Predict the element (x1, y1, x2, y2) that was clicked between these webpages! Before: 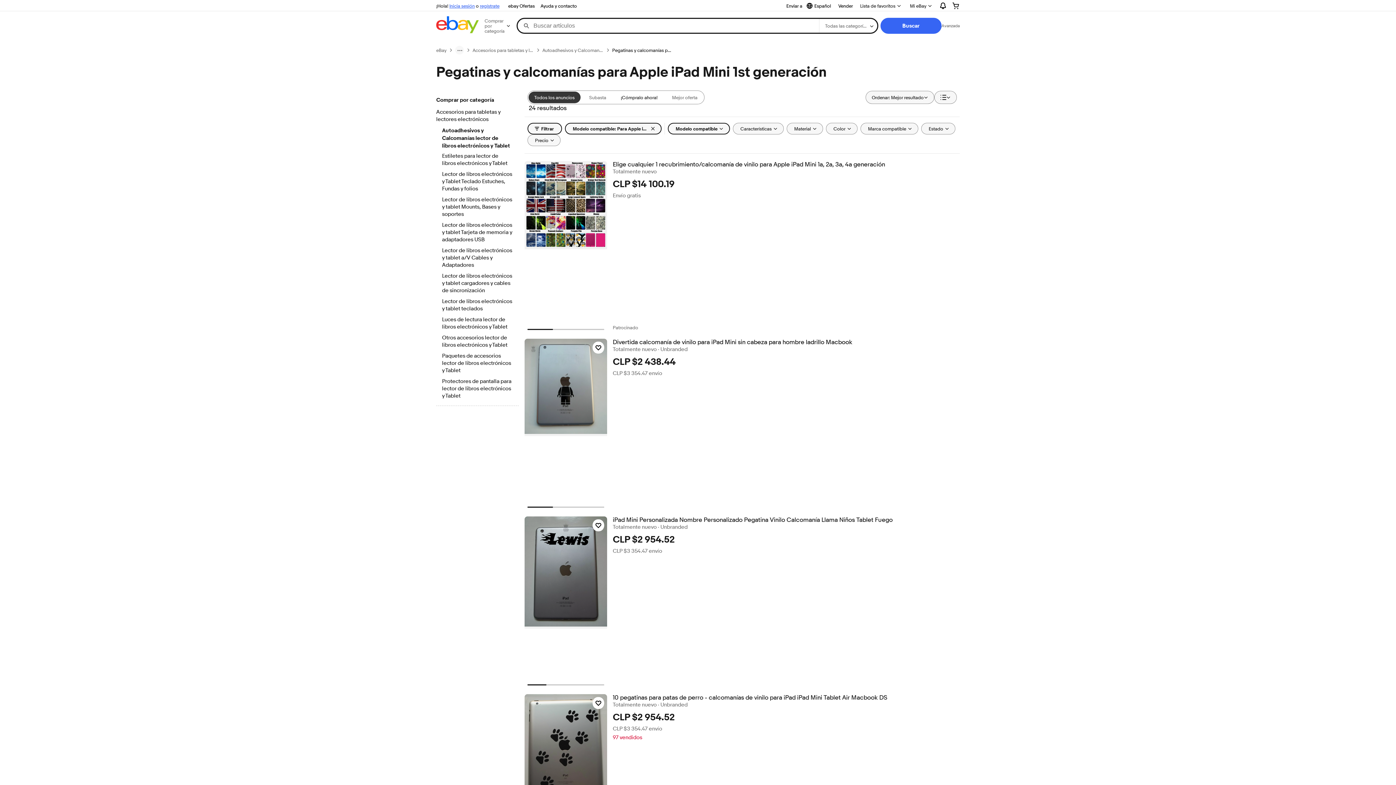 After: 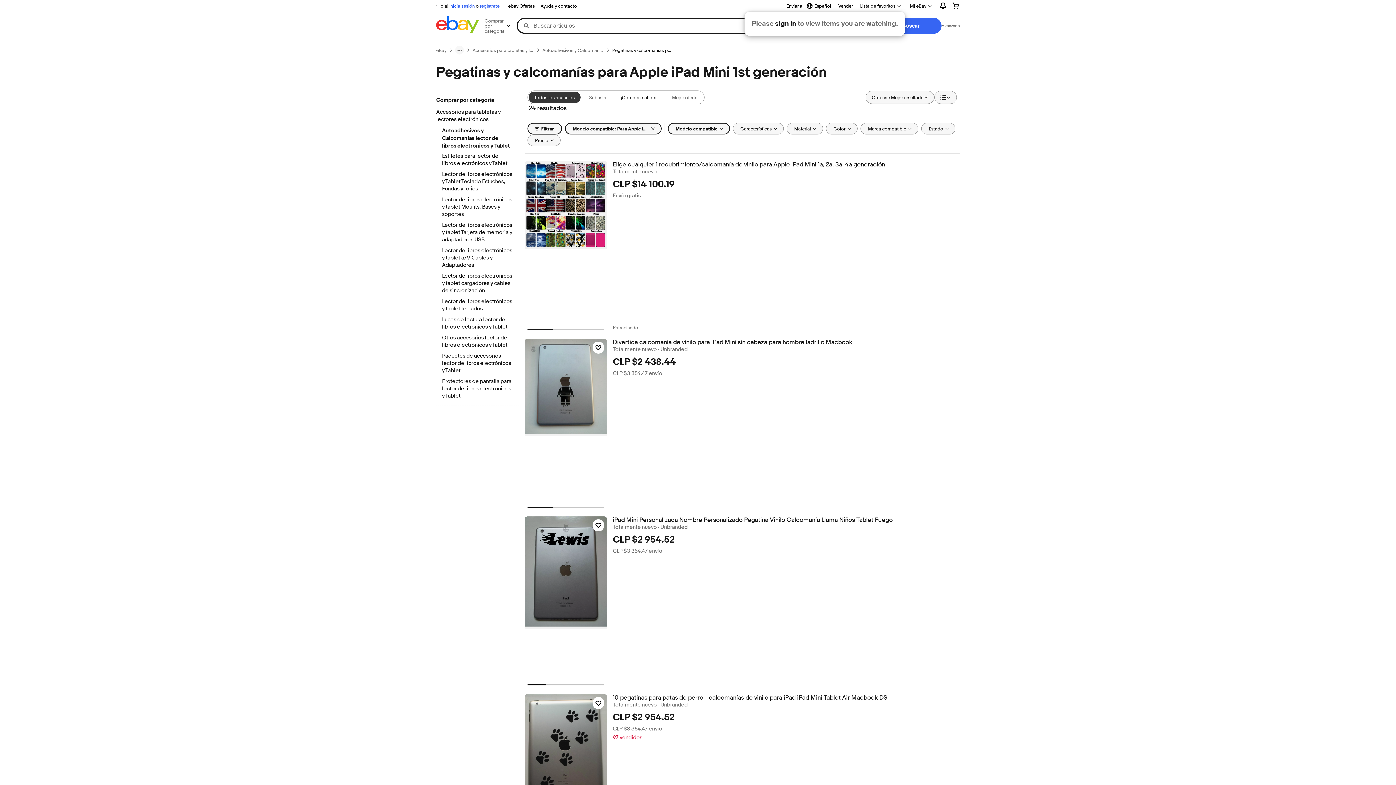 Action: bbox: (856, 0, 905, 11) label: Lista de favoritos